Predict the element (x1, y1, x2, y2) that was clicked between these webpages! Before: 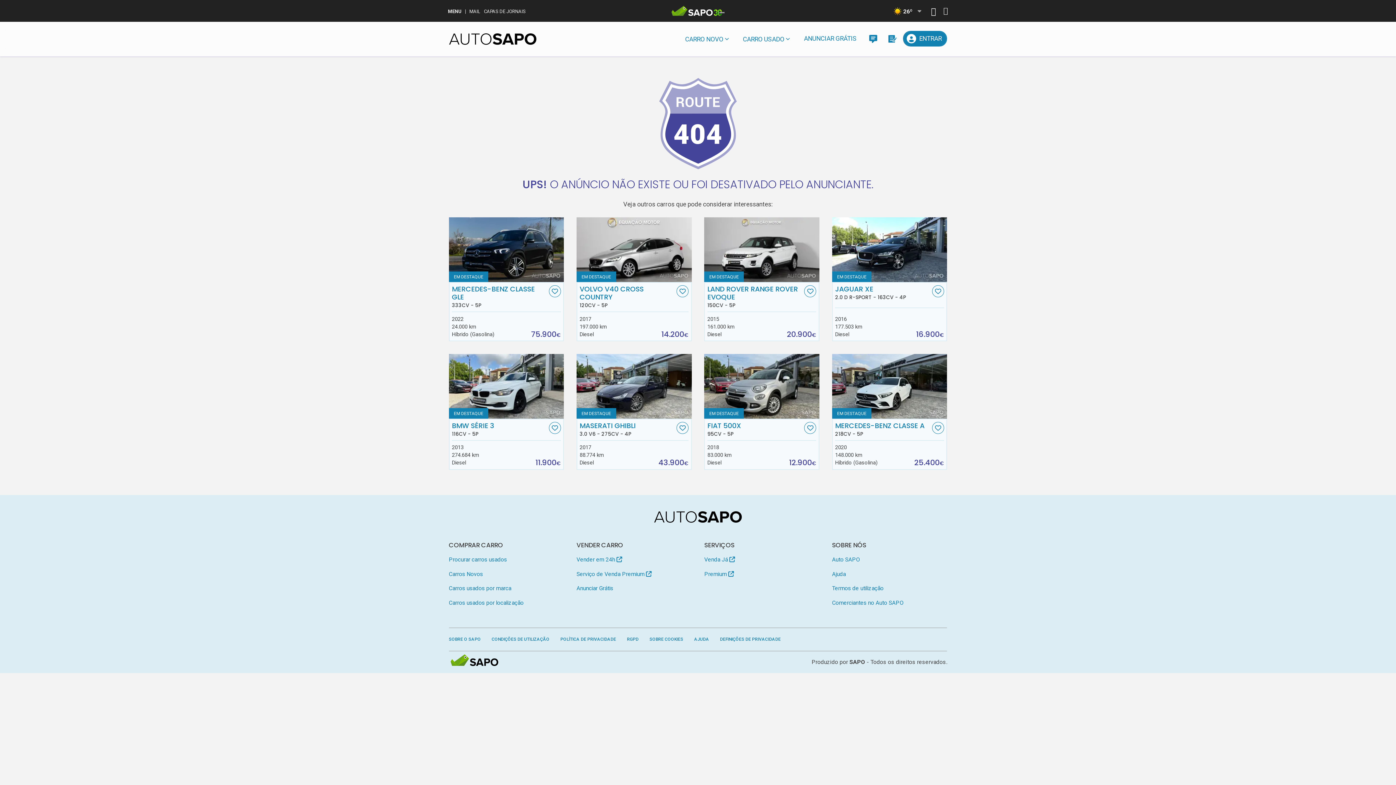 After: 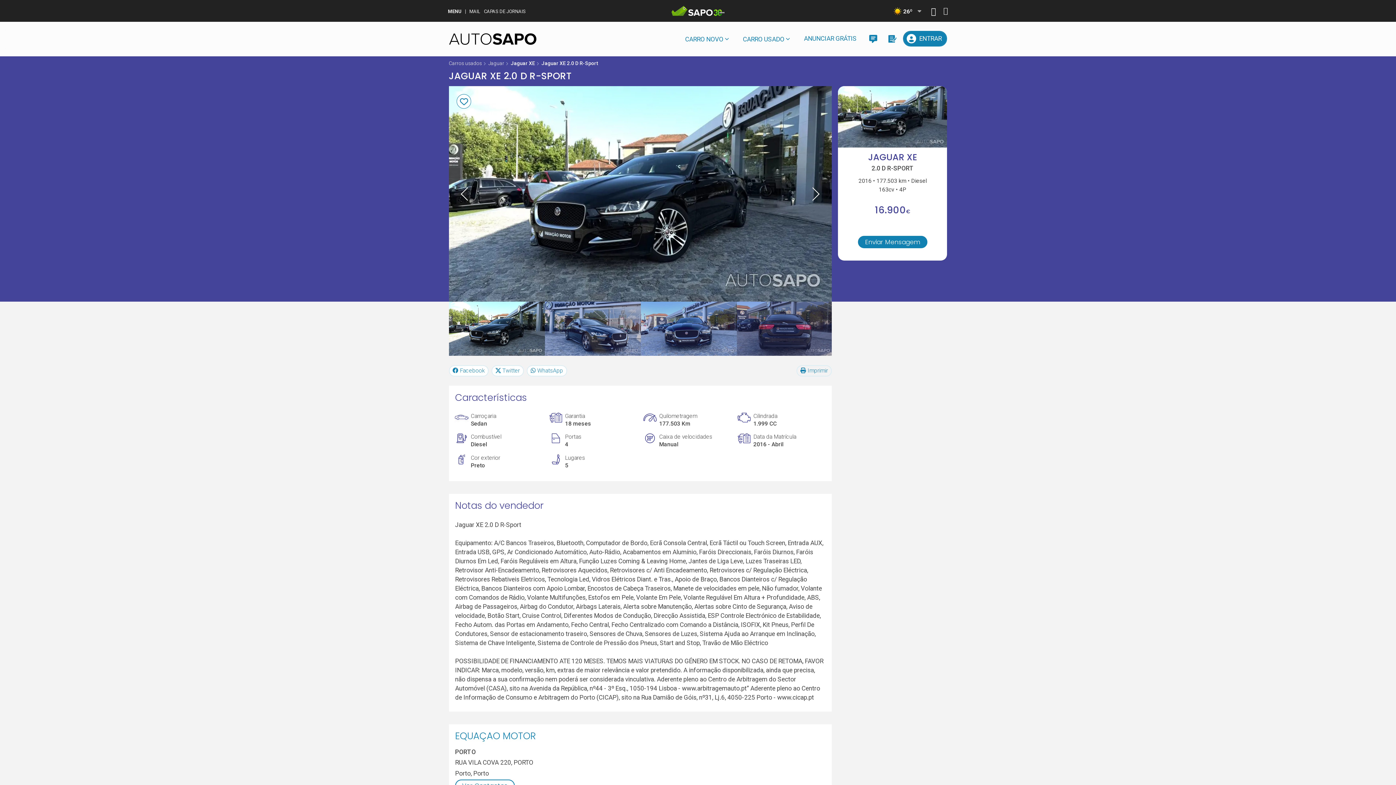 Action: bbox: (832, 217, 947, 282) label: Jaguar XE 2.0 D R-Sport